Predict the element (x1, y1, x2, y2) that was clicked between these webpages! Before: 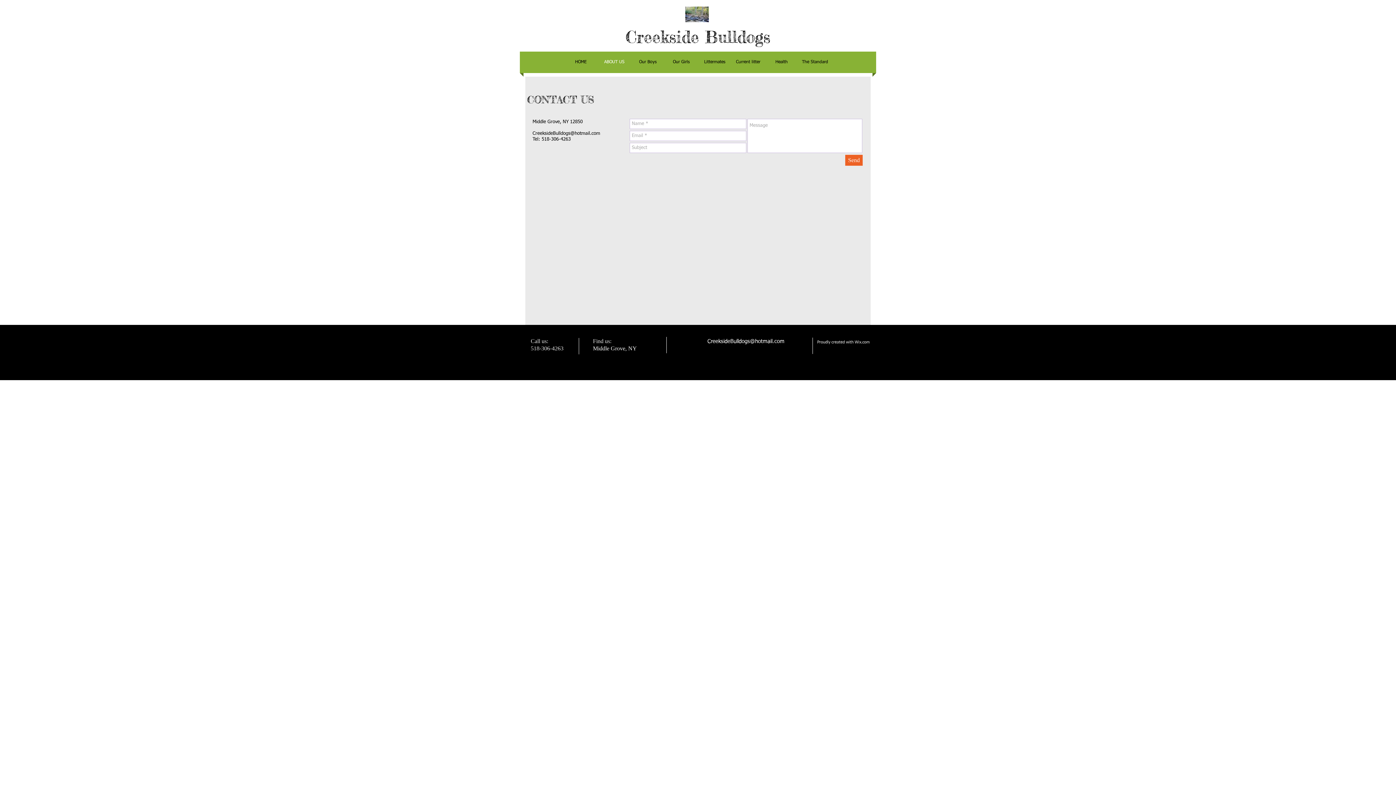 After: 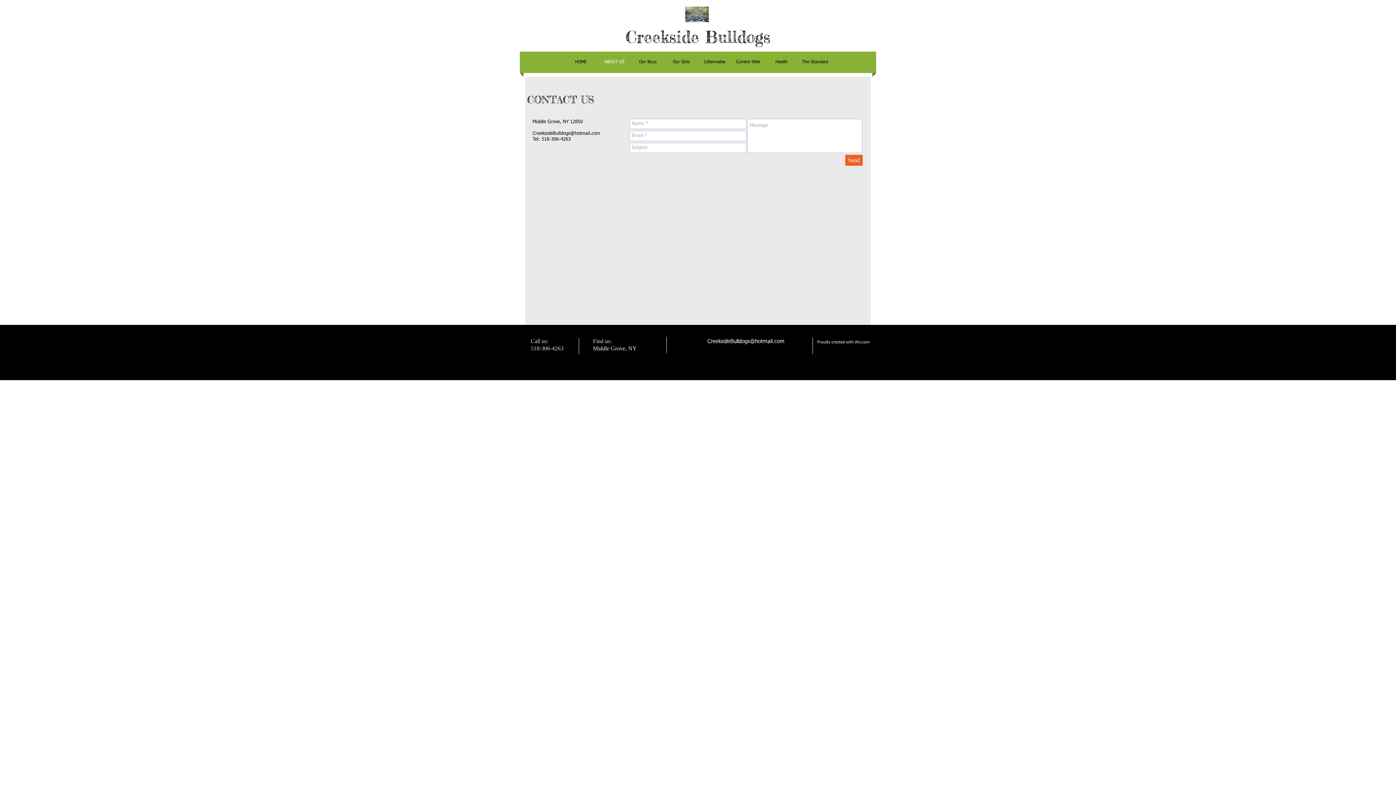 Action: bbox: (707, 338, 784, 344) label: CreeksideBulldogs@hotmail.com